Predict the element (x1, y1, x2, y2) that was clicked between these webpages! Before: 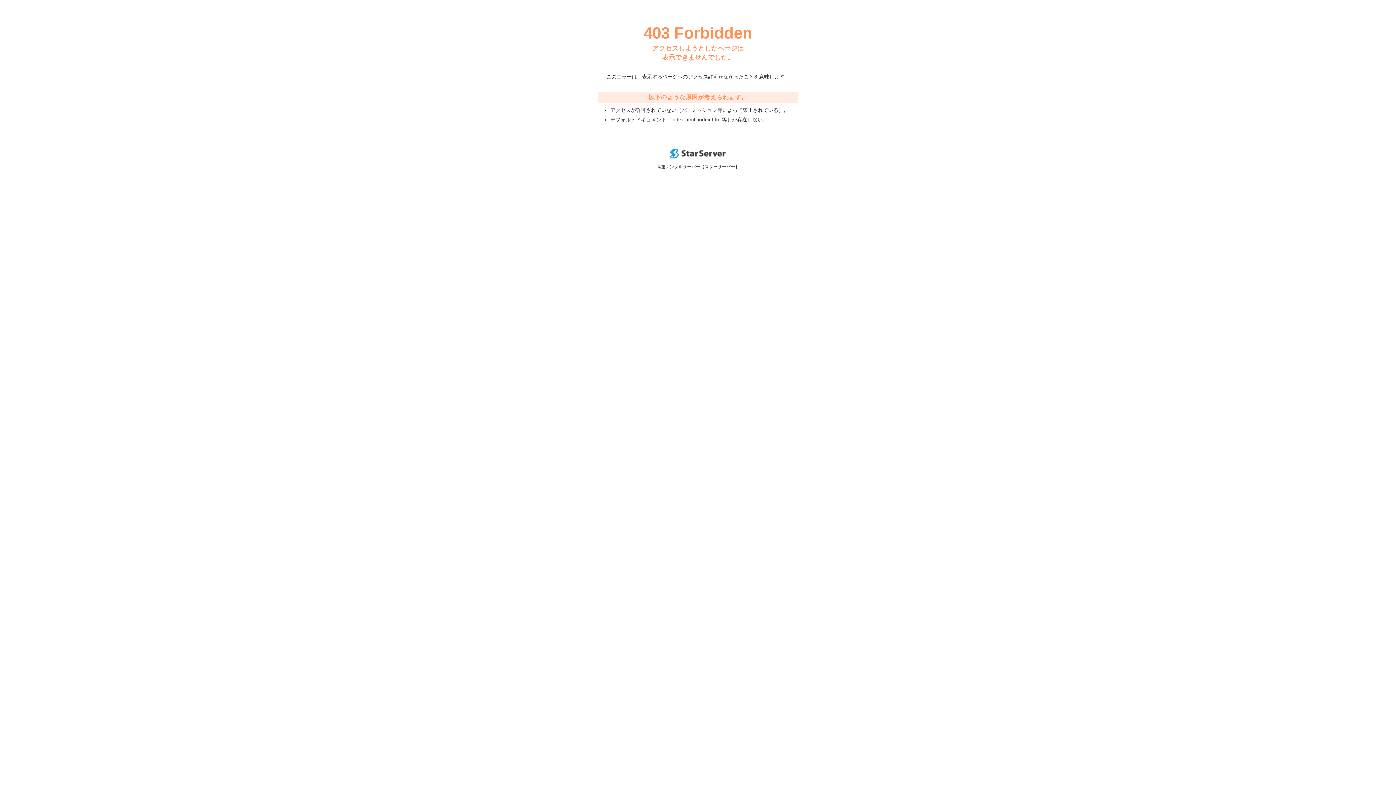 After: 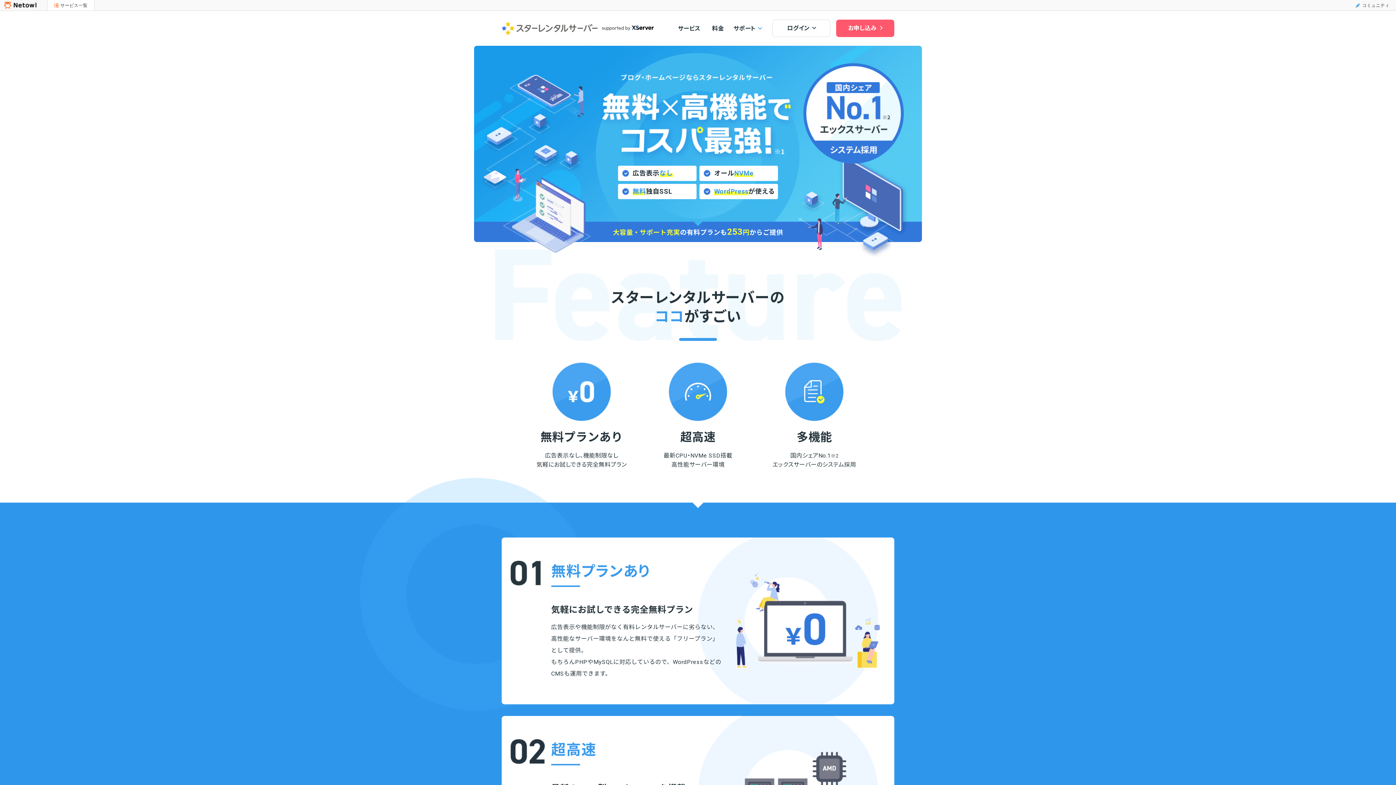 Action: bbox: (670, 153, 725, 159)